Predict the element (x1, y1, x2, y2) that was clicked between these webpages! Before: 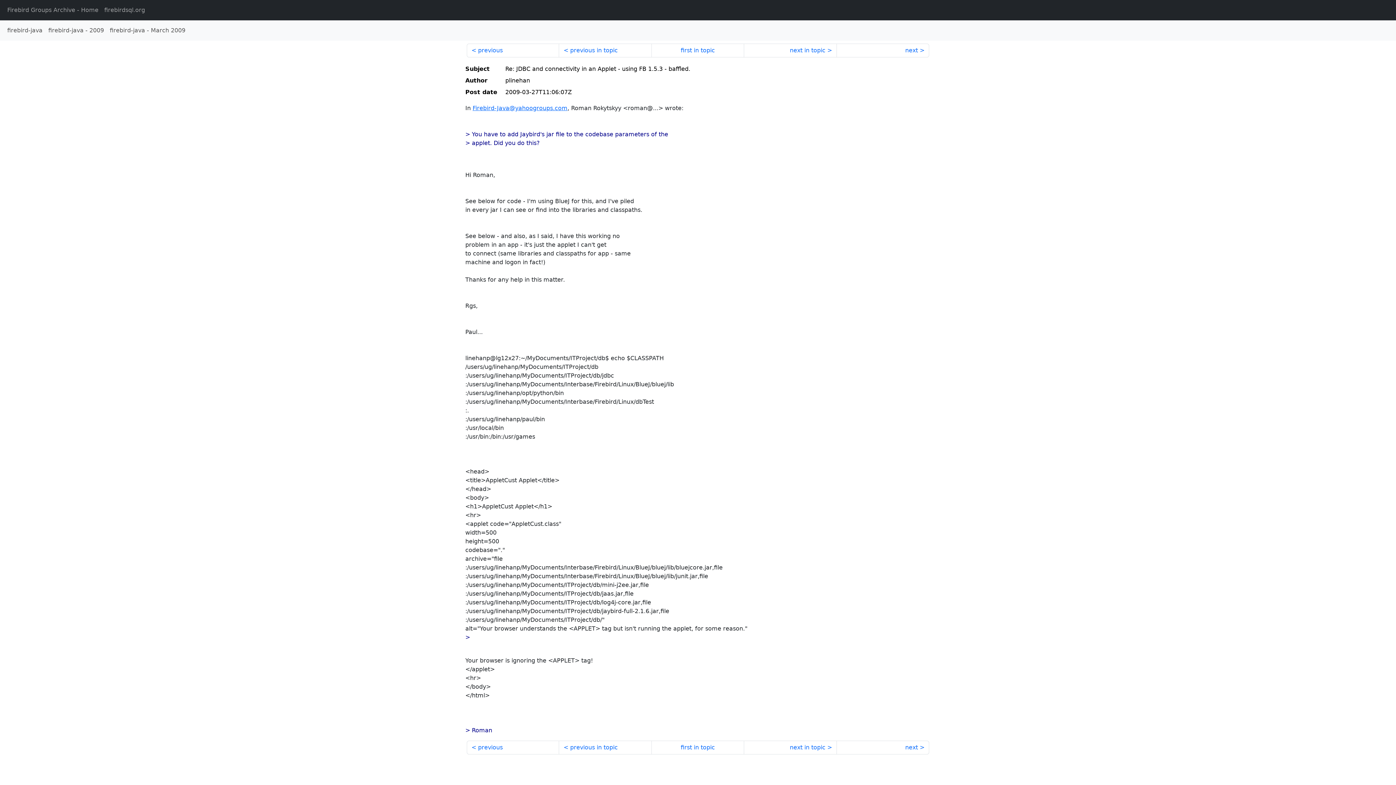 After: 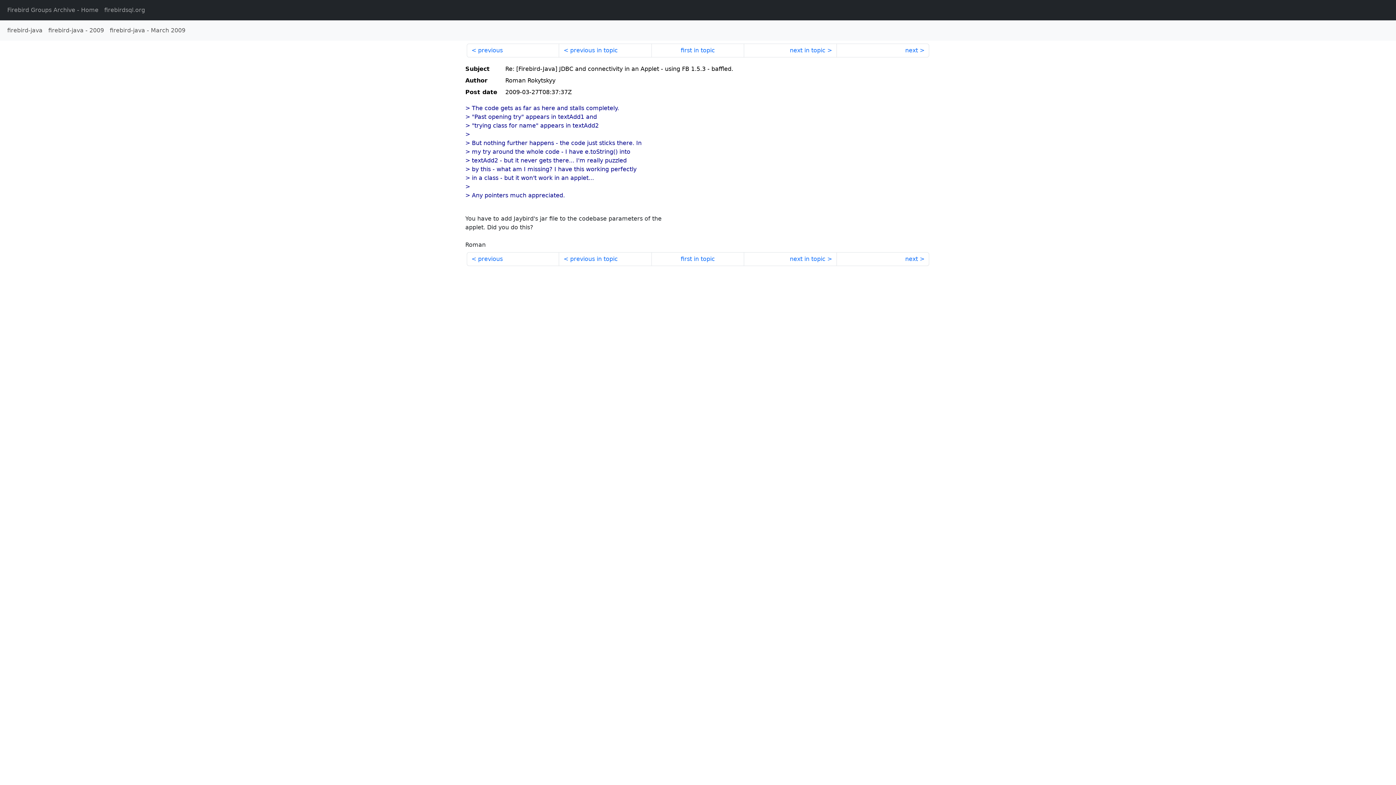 Action: label: previous in topic bbox: (559, 741, 651, 754)